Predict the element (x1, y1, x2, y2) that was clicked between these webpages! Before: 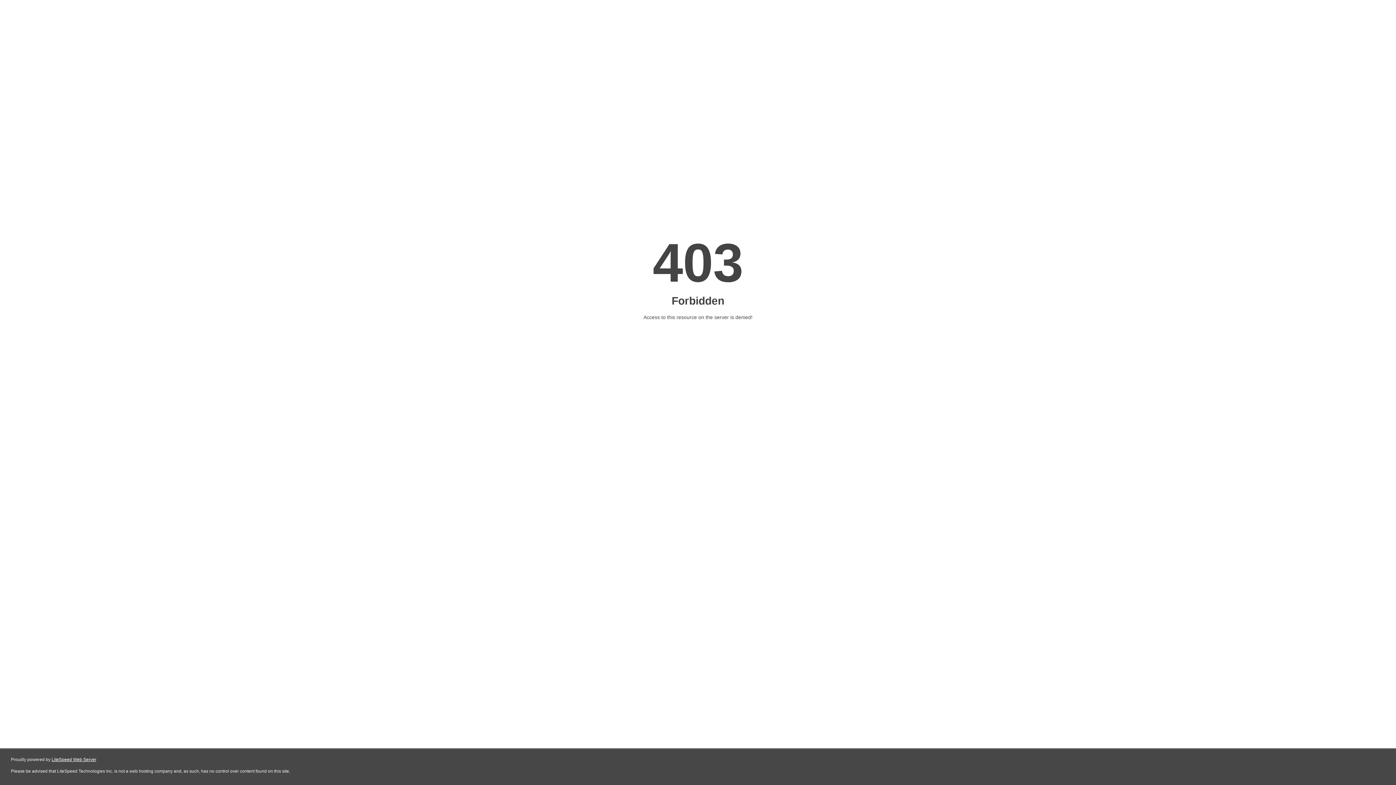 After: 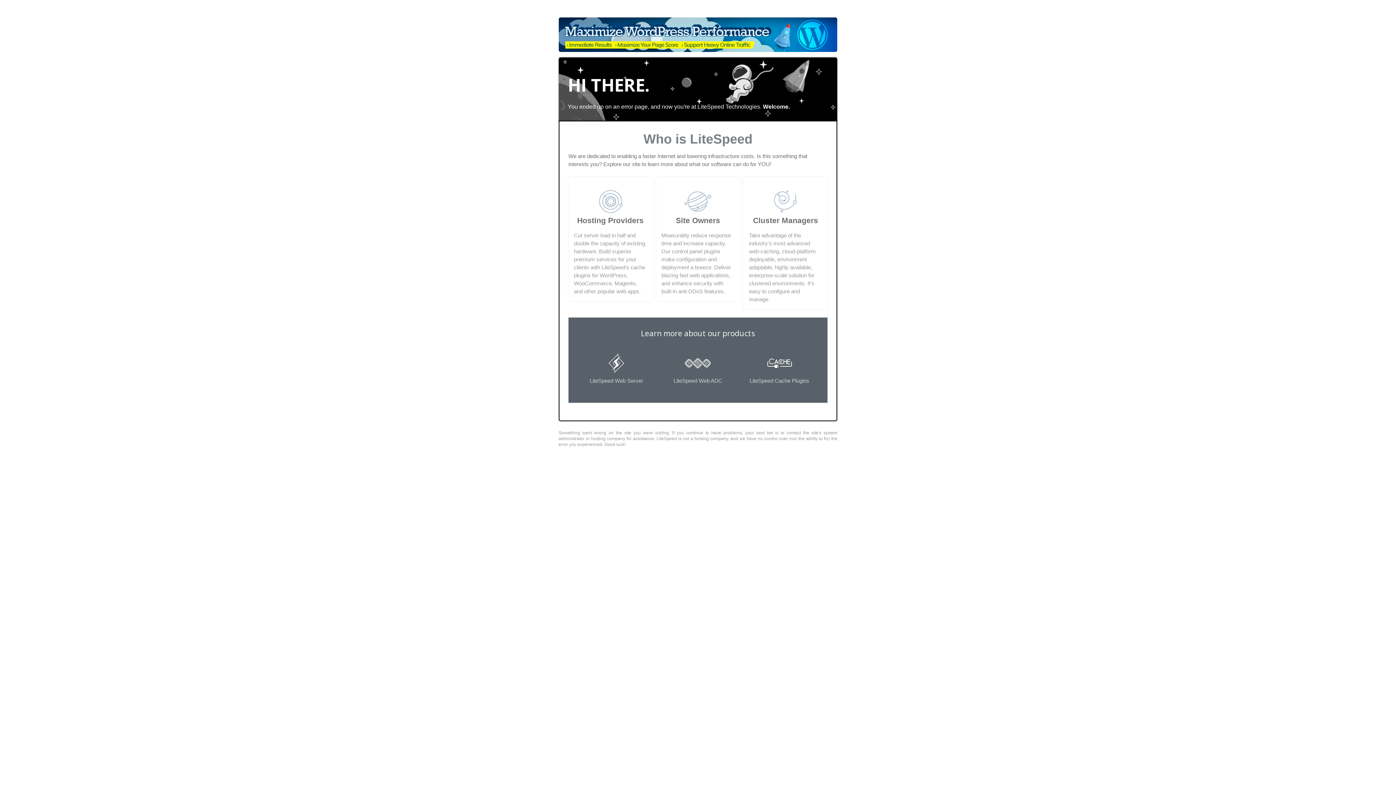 Action: bbox: (51, 757, 96, 762) label: LiteSpeed Web Server